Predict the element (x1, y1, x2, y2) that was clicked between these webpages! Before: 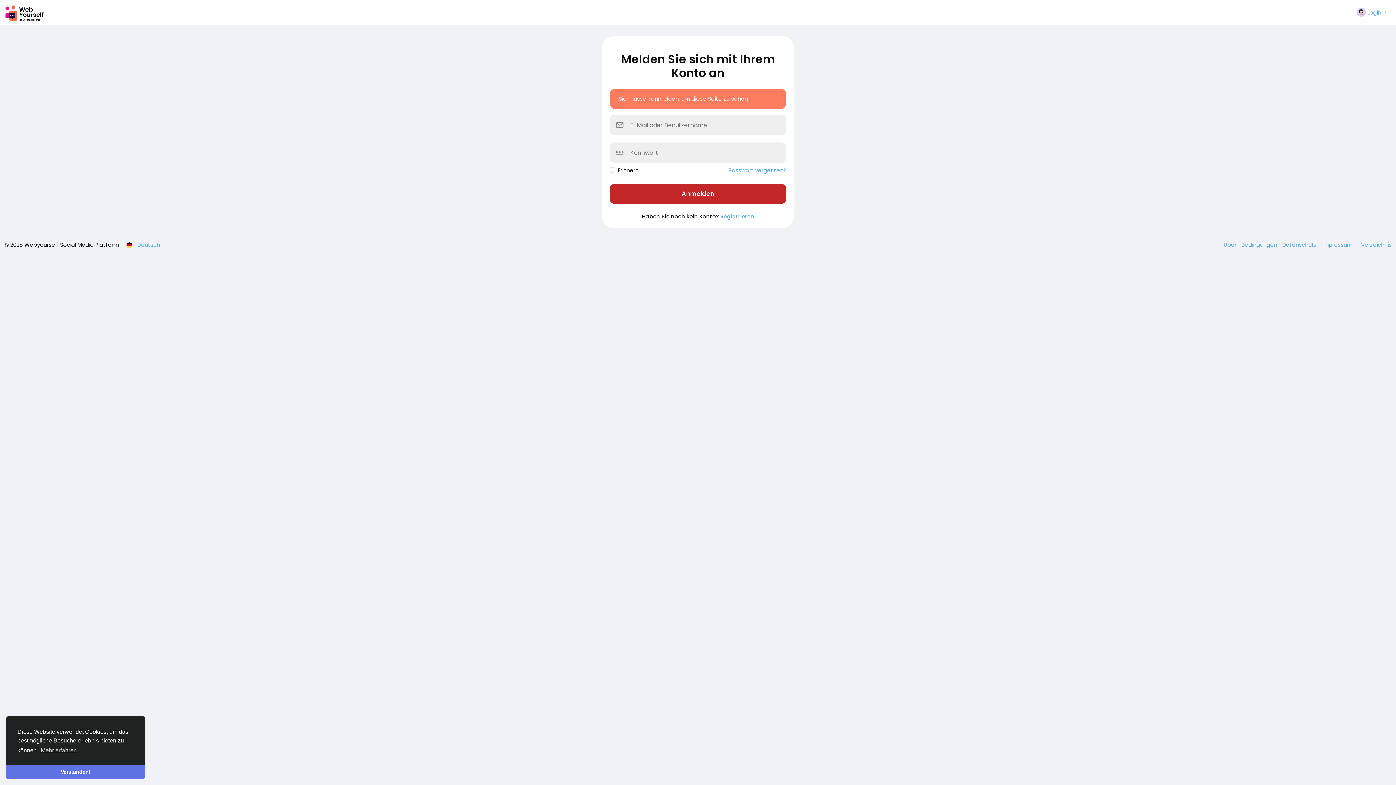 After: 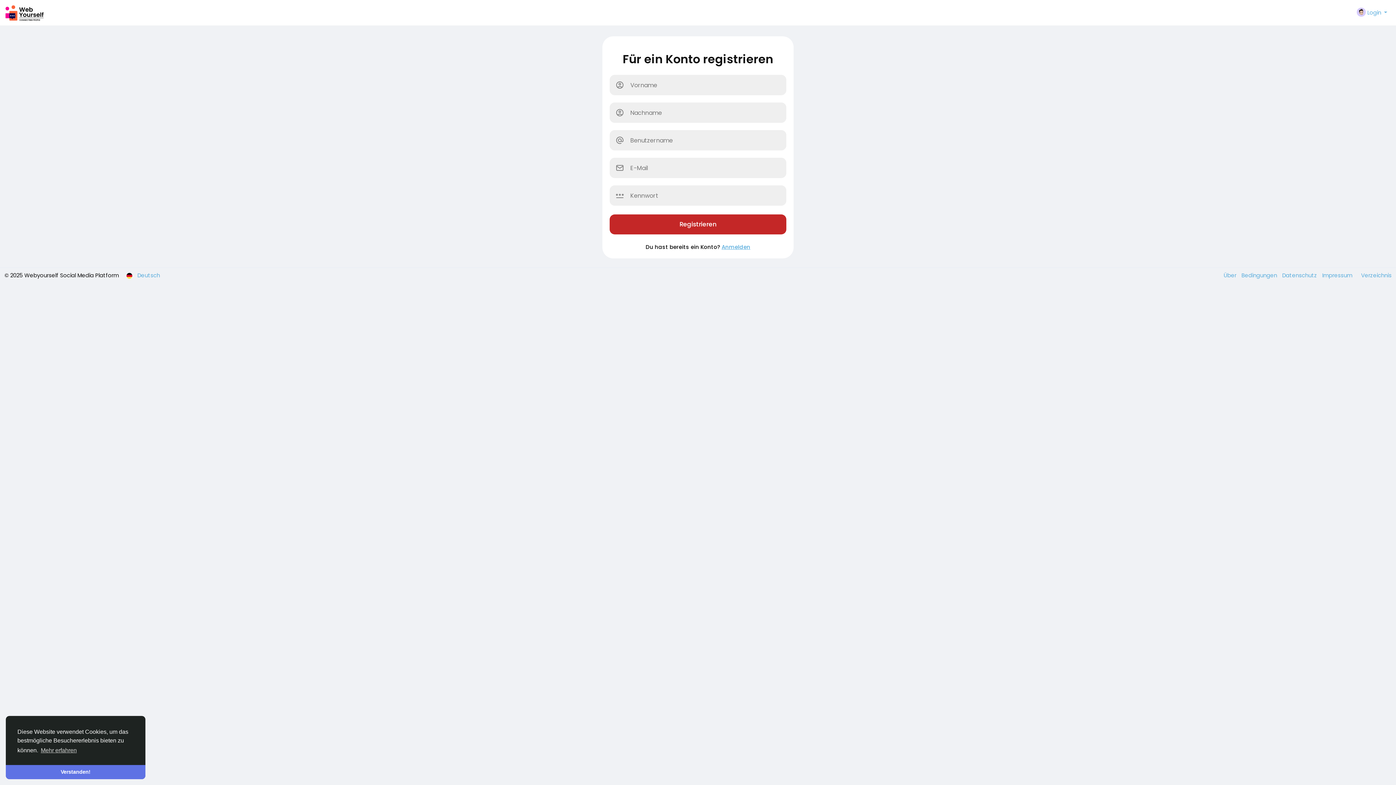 Action: bbox: (720, 212, 754, 220) label: ﻿Registrieren